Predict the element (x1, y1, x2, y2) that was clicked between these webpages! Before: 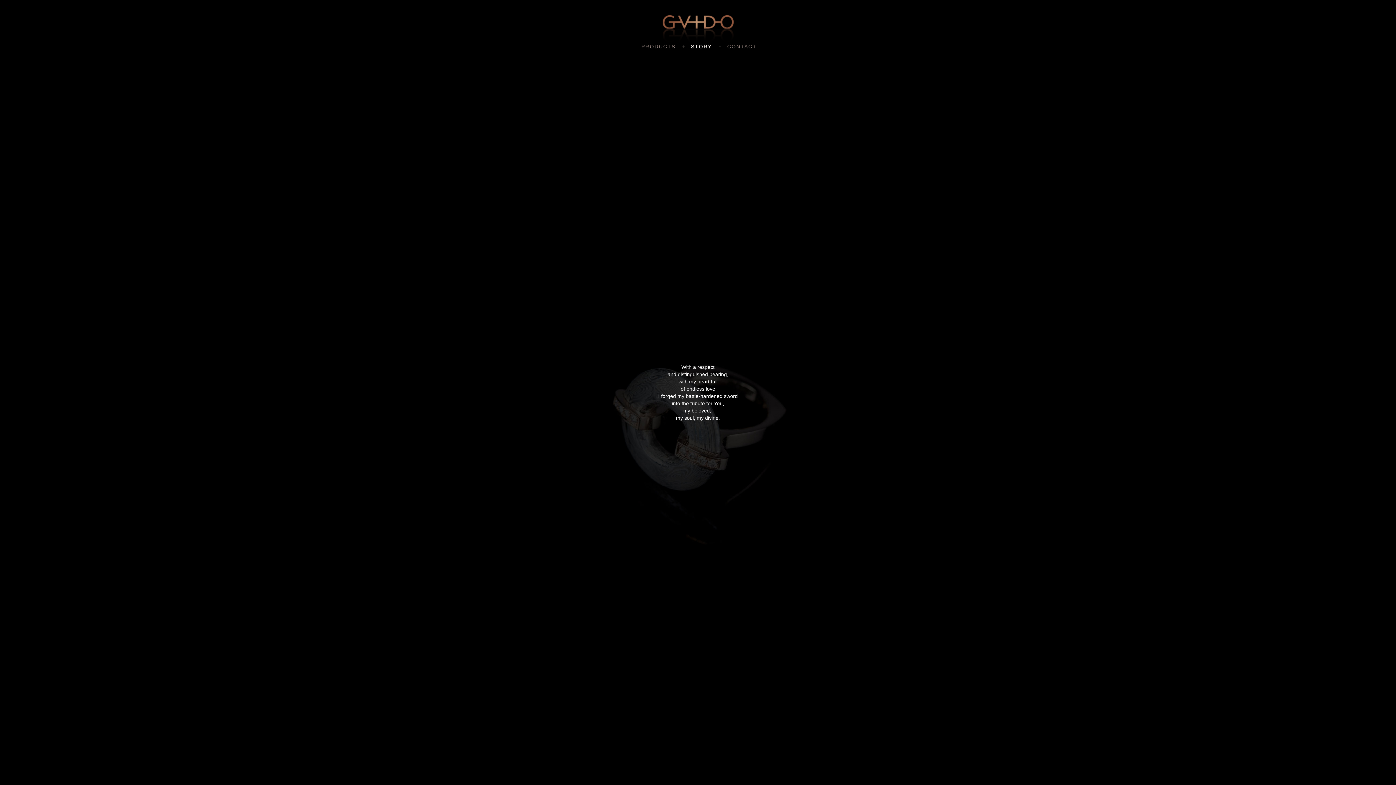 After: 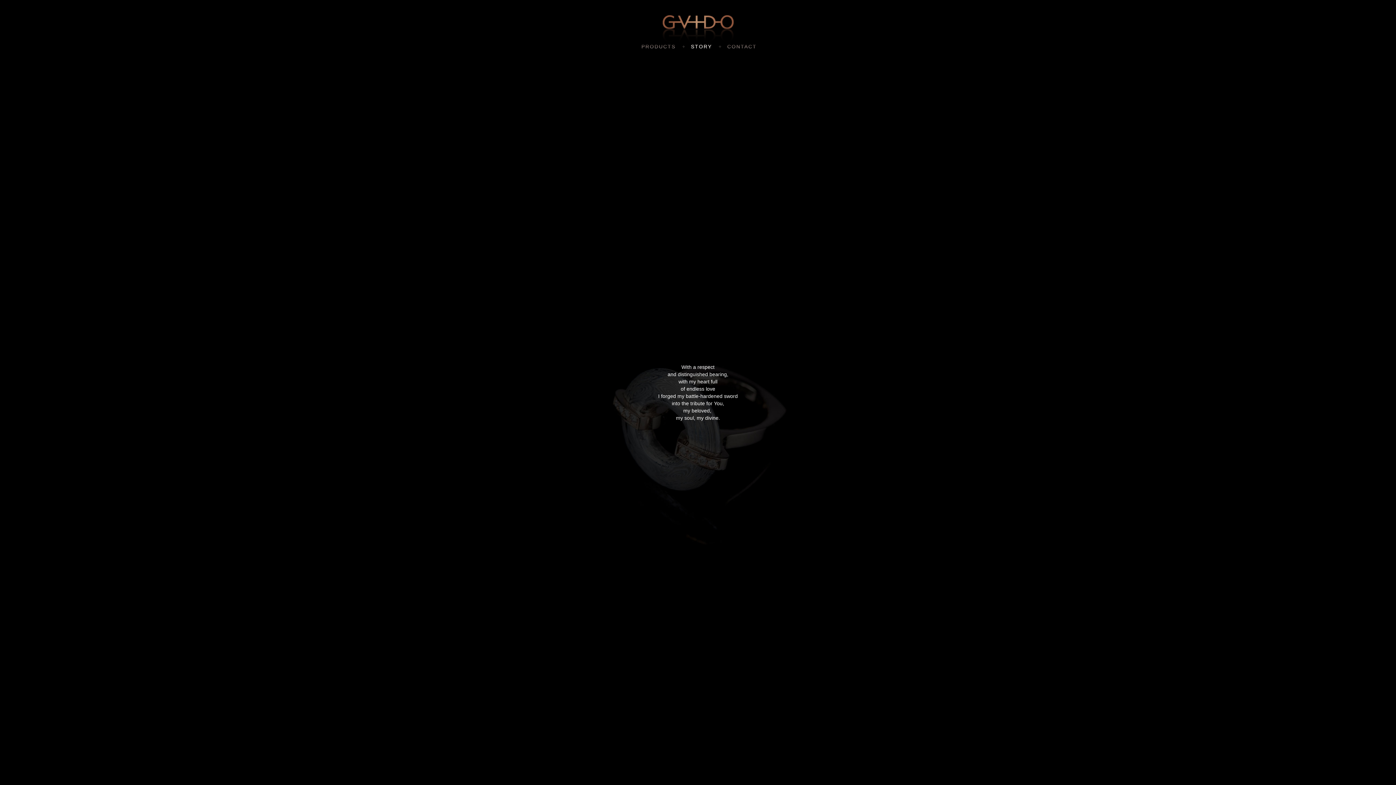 Action: bbox: (691, 43, 712, 49) label: STORY